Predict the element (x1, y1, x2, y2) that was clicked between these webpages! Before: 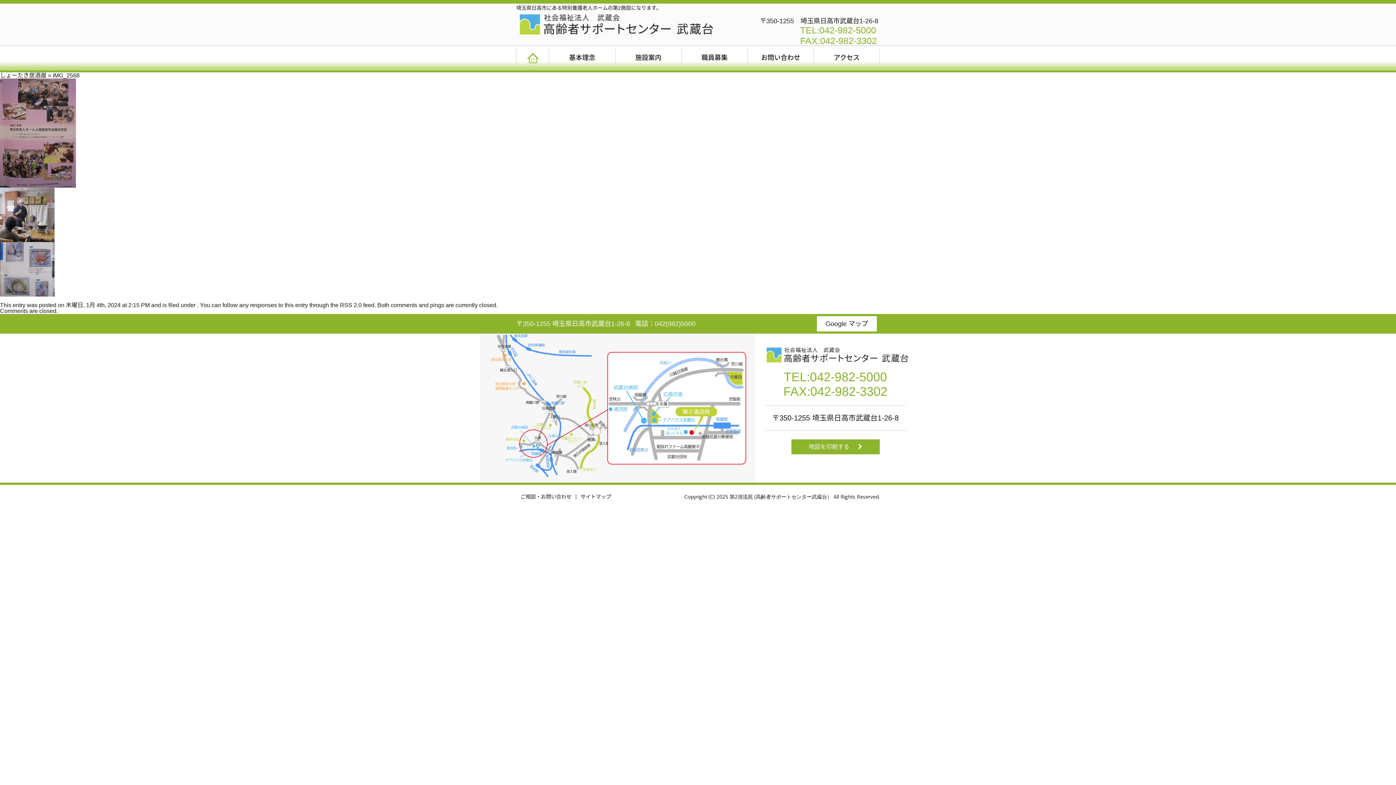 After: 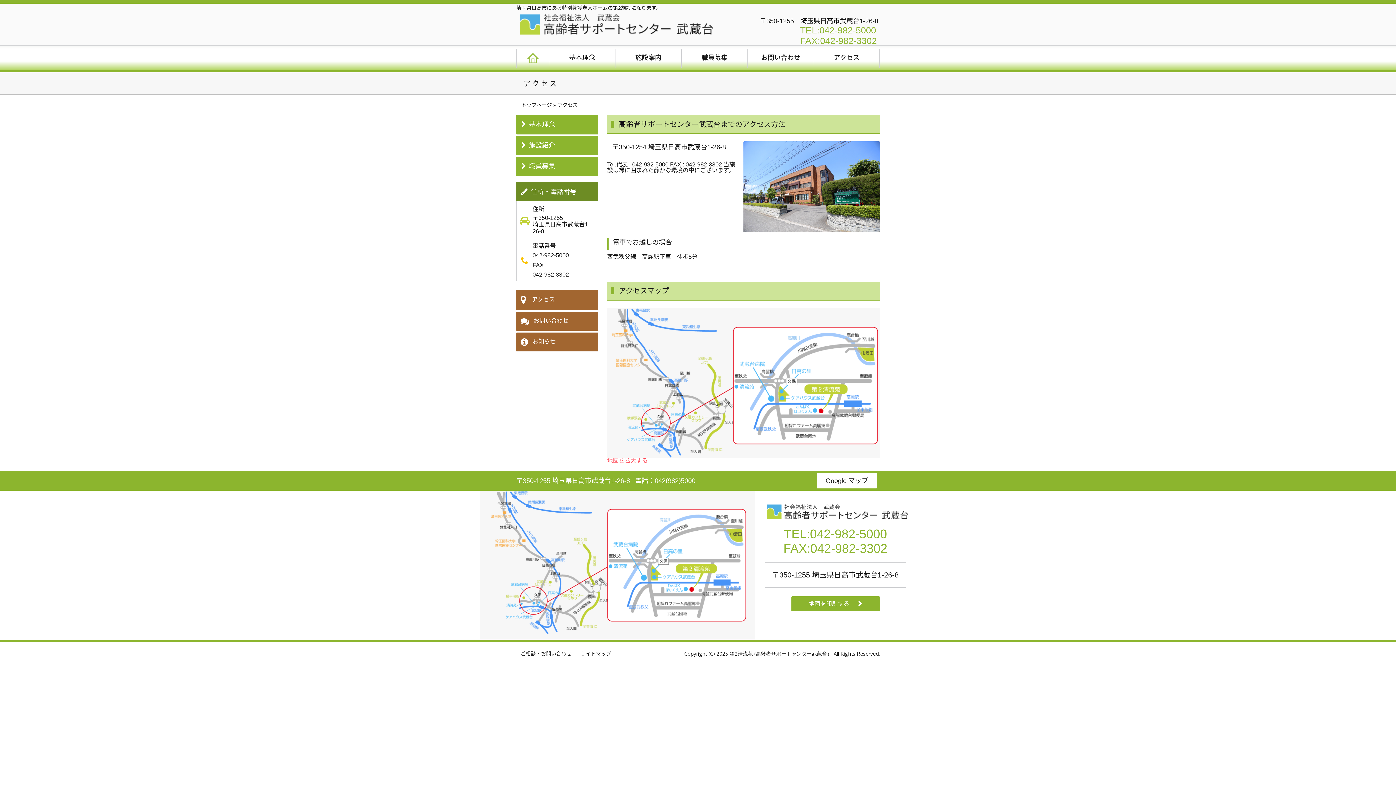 Action: label: アクセス bbox: (814, 49, 879, 66)